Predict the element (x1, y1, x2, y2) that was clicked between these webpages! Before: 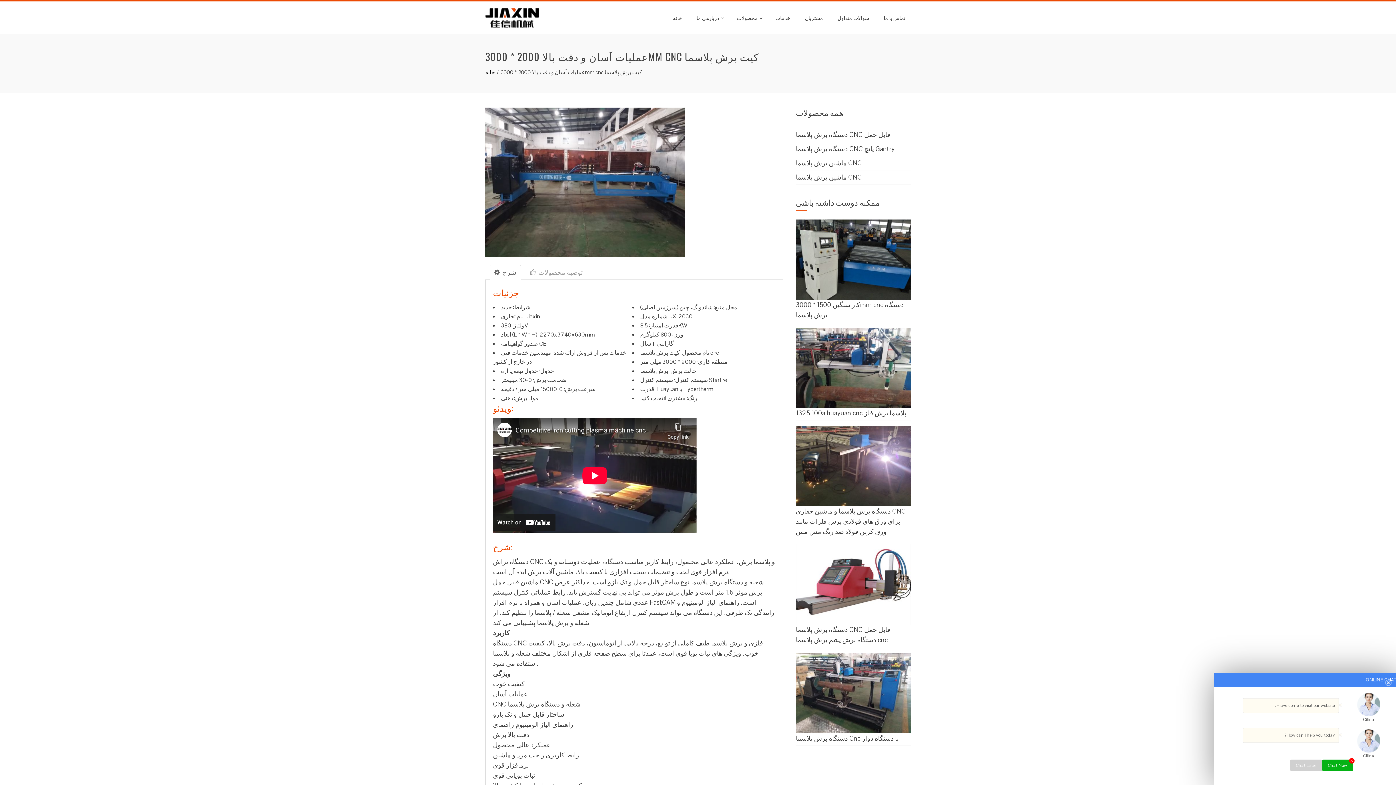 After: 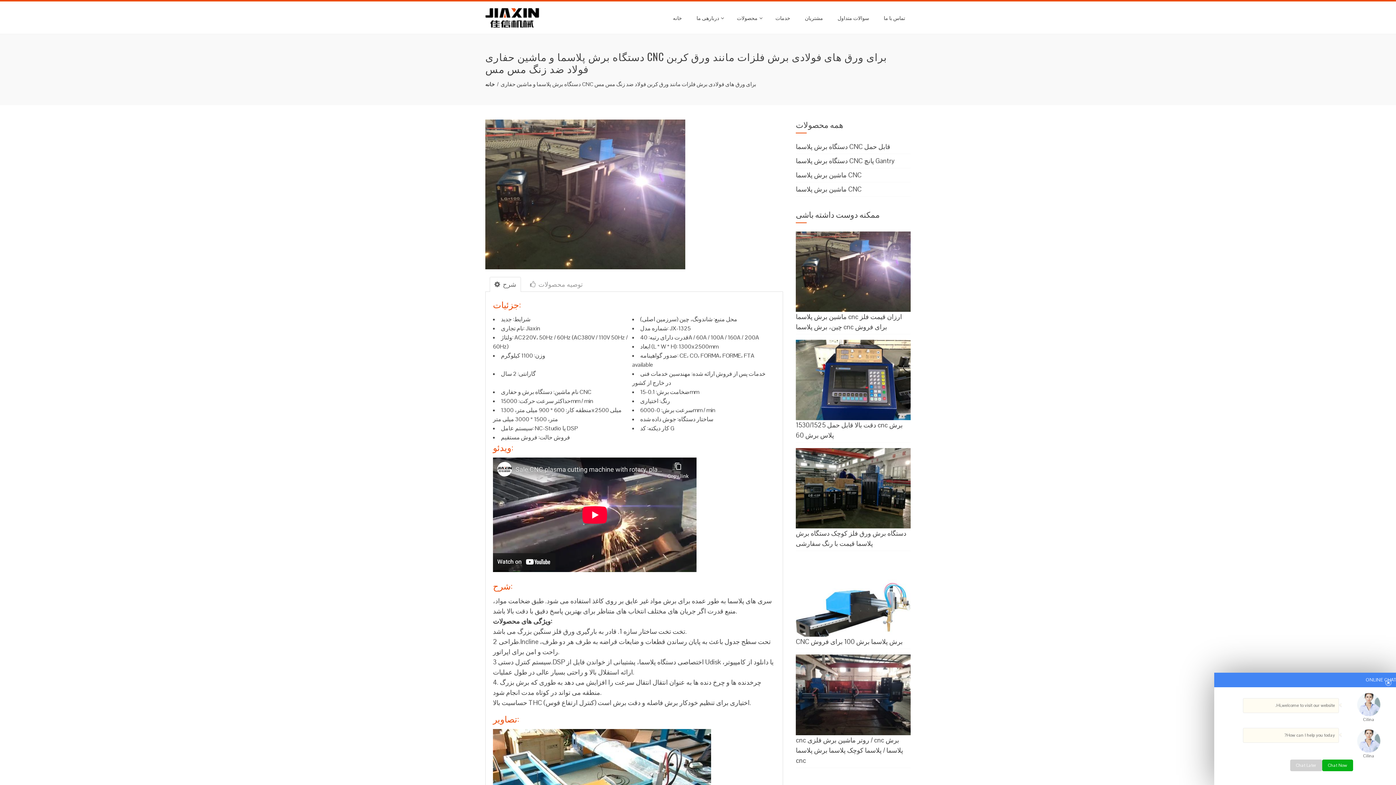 Action: bbox: (796, 426, 910, 506)